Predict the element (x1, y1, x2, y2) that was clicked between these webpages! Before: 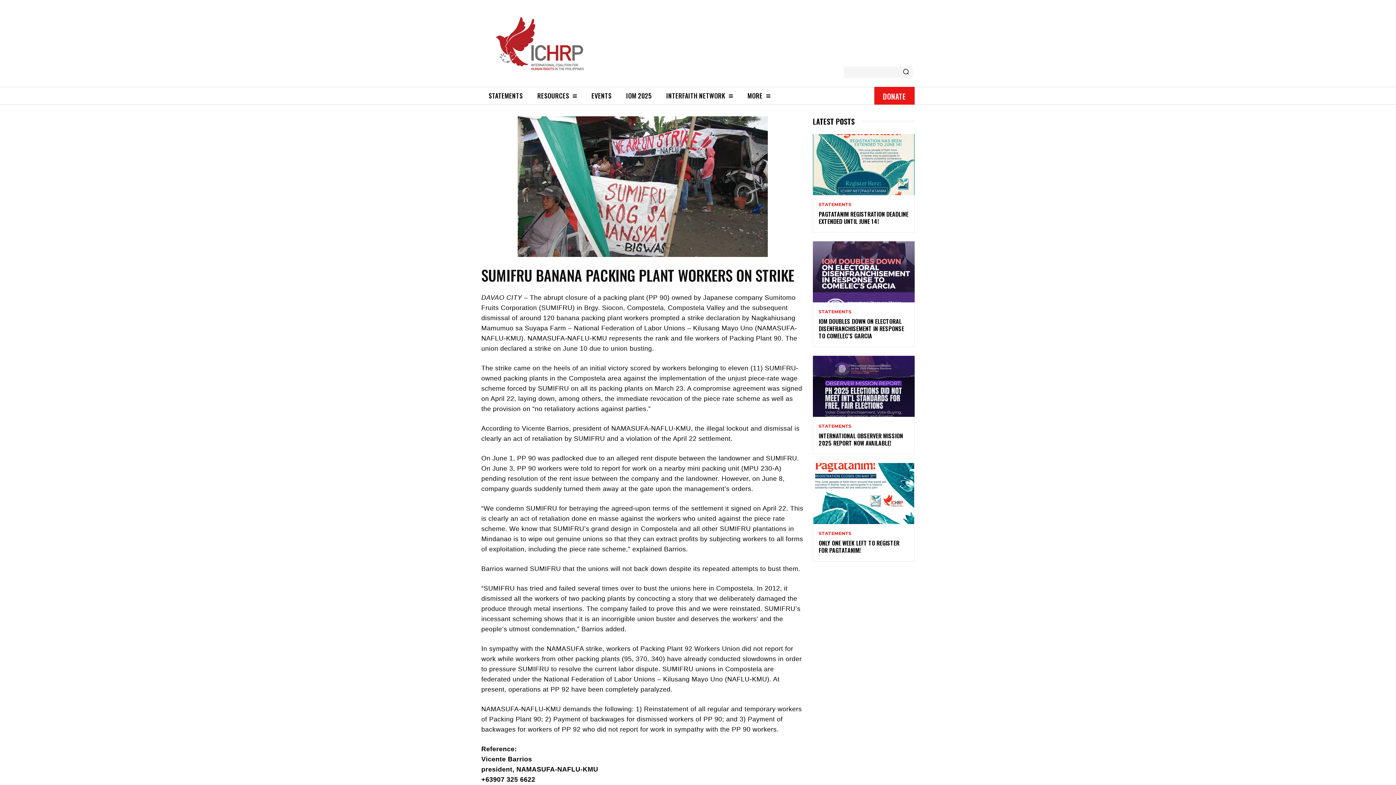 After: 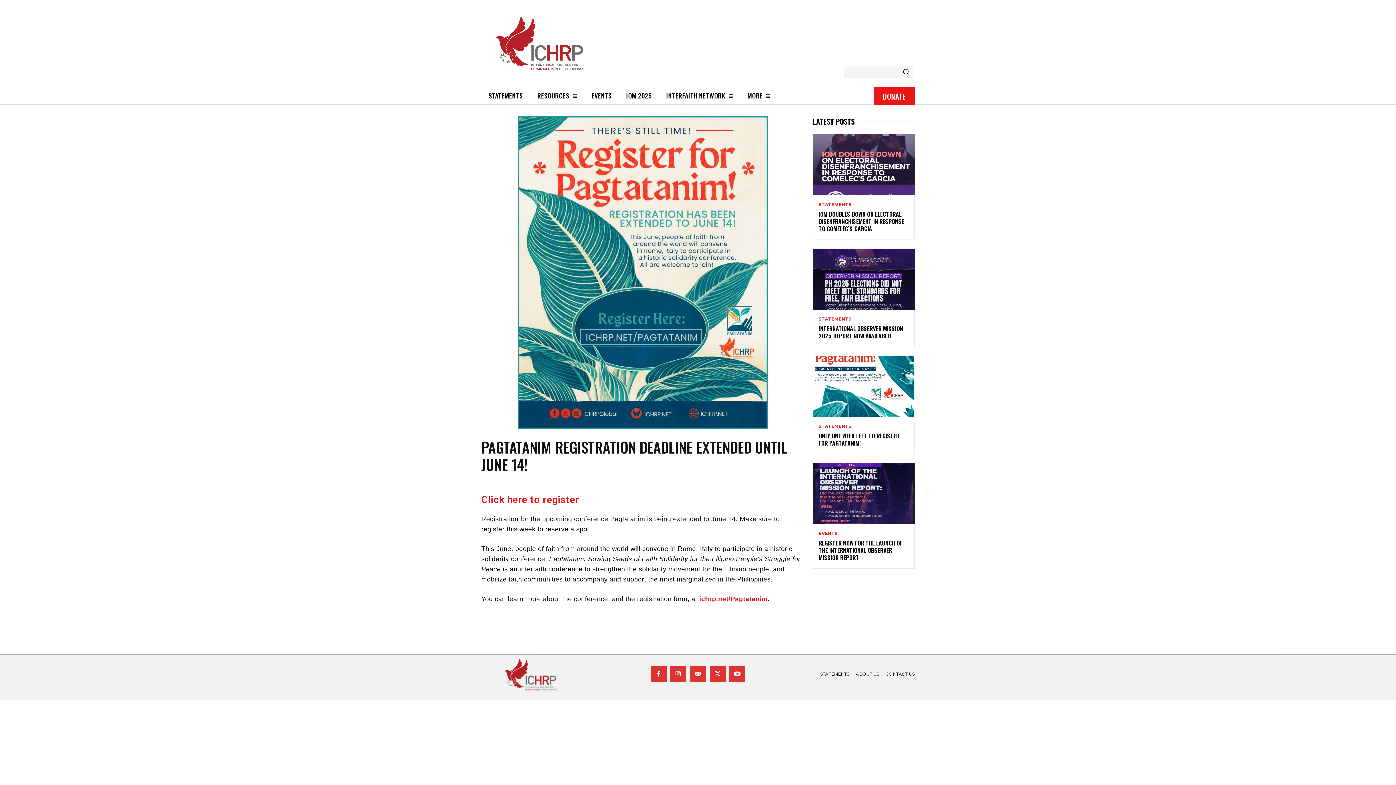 Action: bbox: (813, 134, 914, 195)